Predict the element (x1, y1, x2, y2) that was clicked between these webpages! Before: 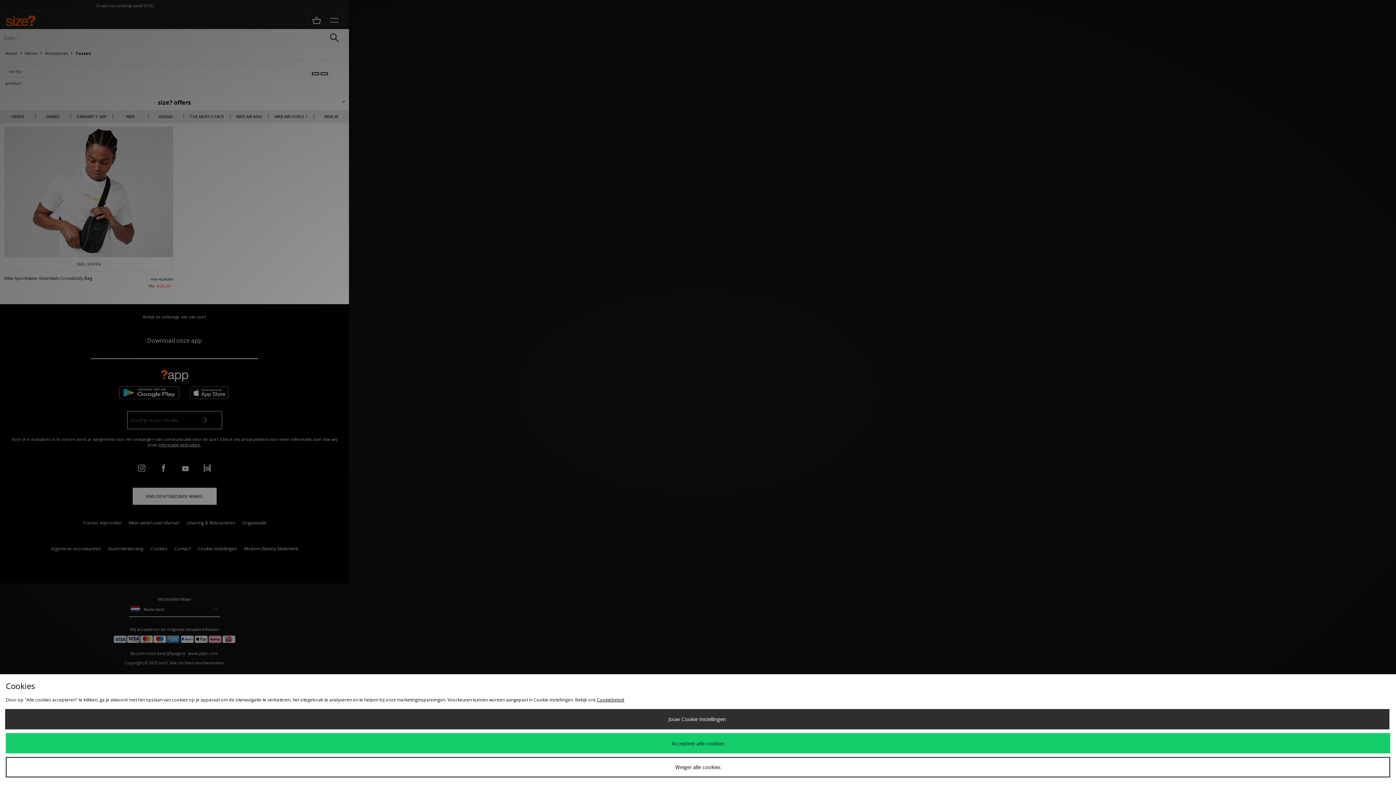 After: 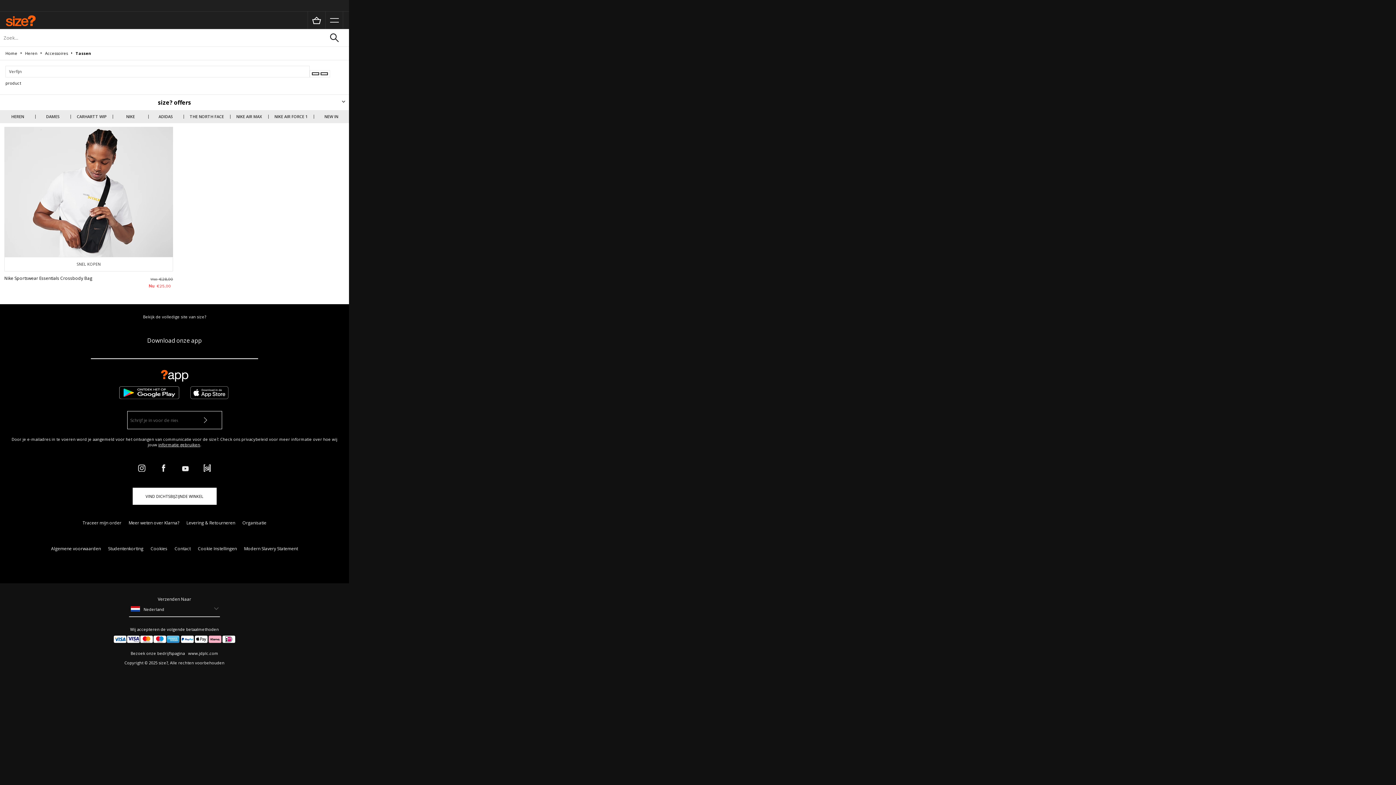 Action: label: Weiger alle cookies bbox: (5, 757, 1390, 777)